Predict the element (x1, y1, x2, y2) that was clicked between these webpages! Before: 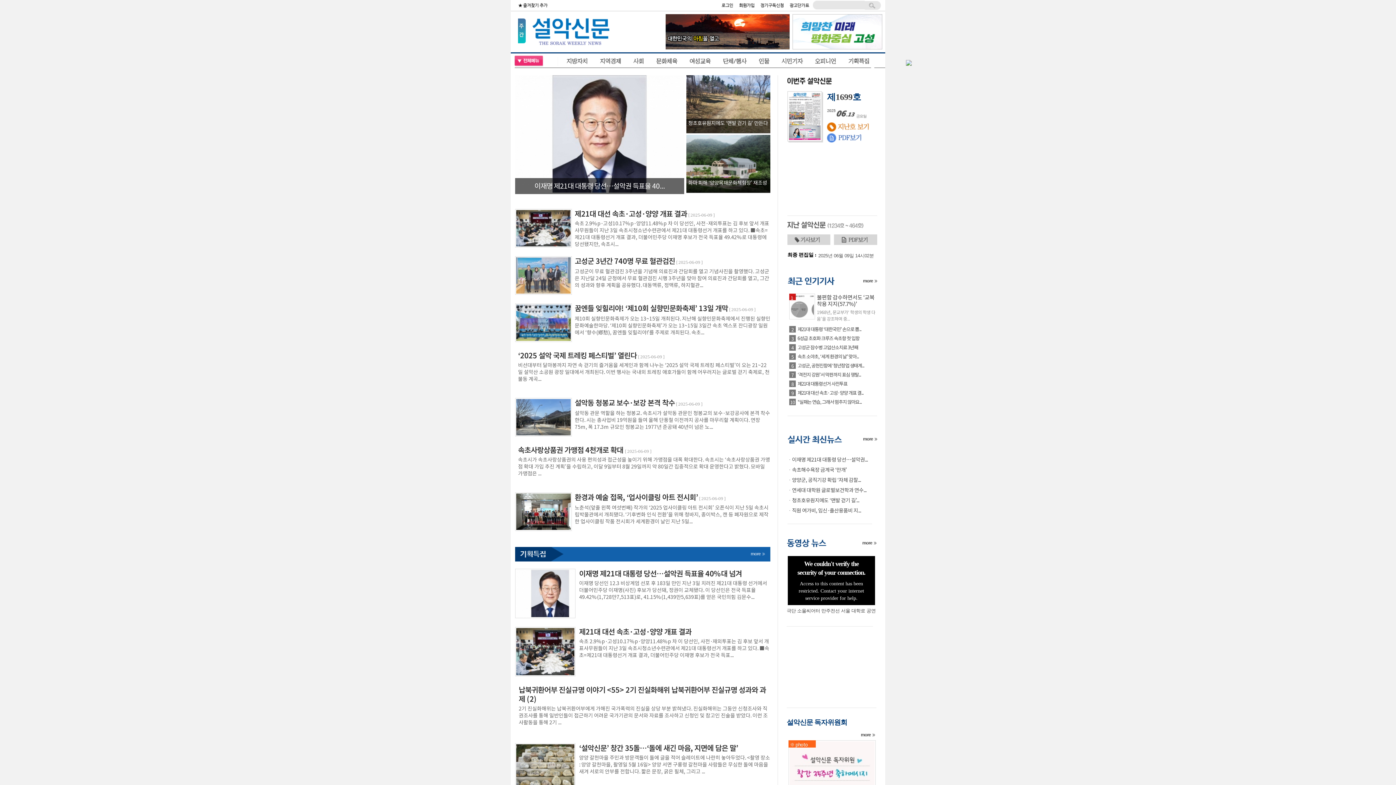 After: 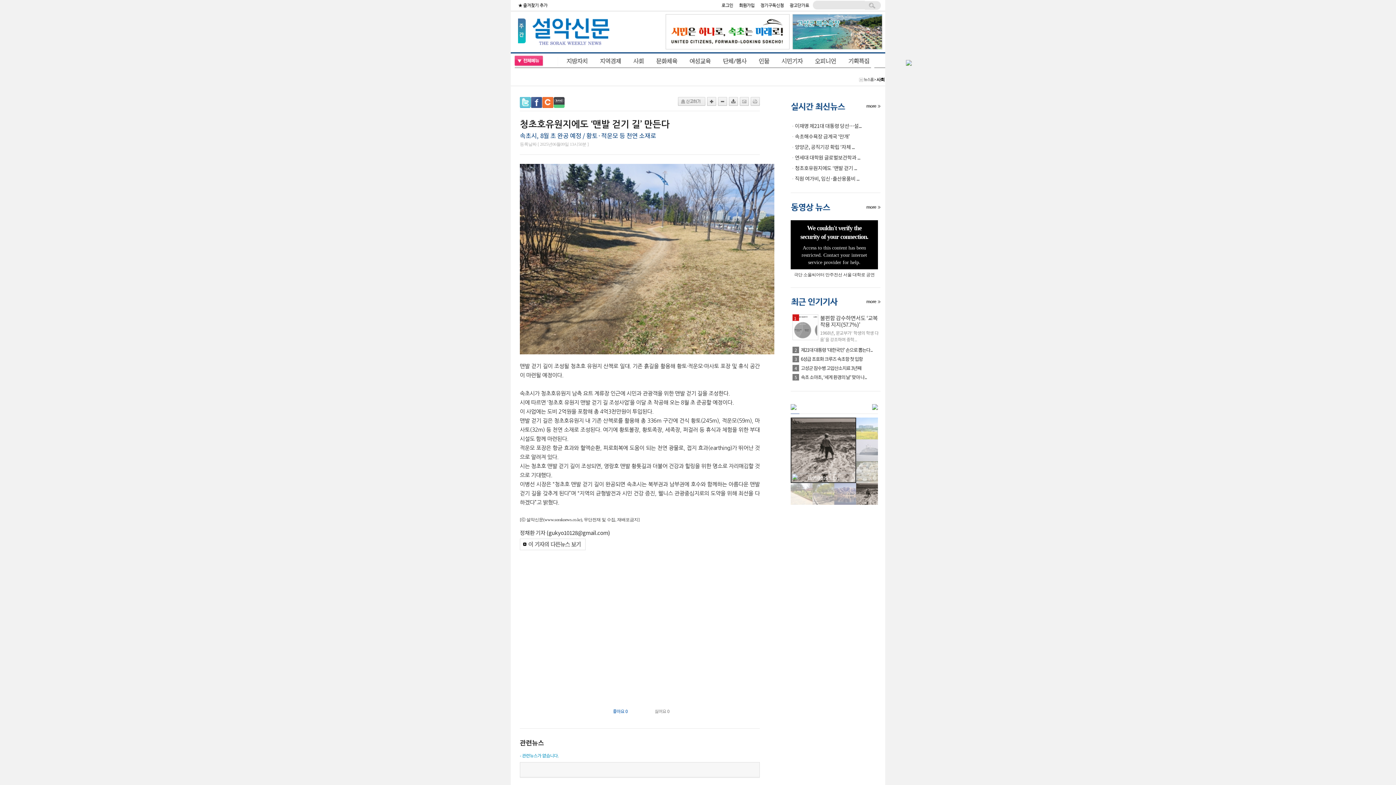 Action: bbox: (688, 119, 768, 126) label: 청초호유원지에도 ‘맨발 걷기 길’ 만든다